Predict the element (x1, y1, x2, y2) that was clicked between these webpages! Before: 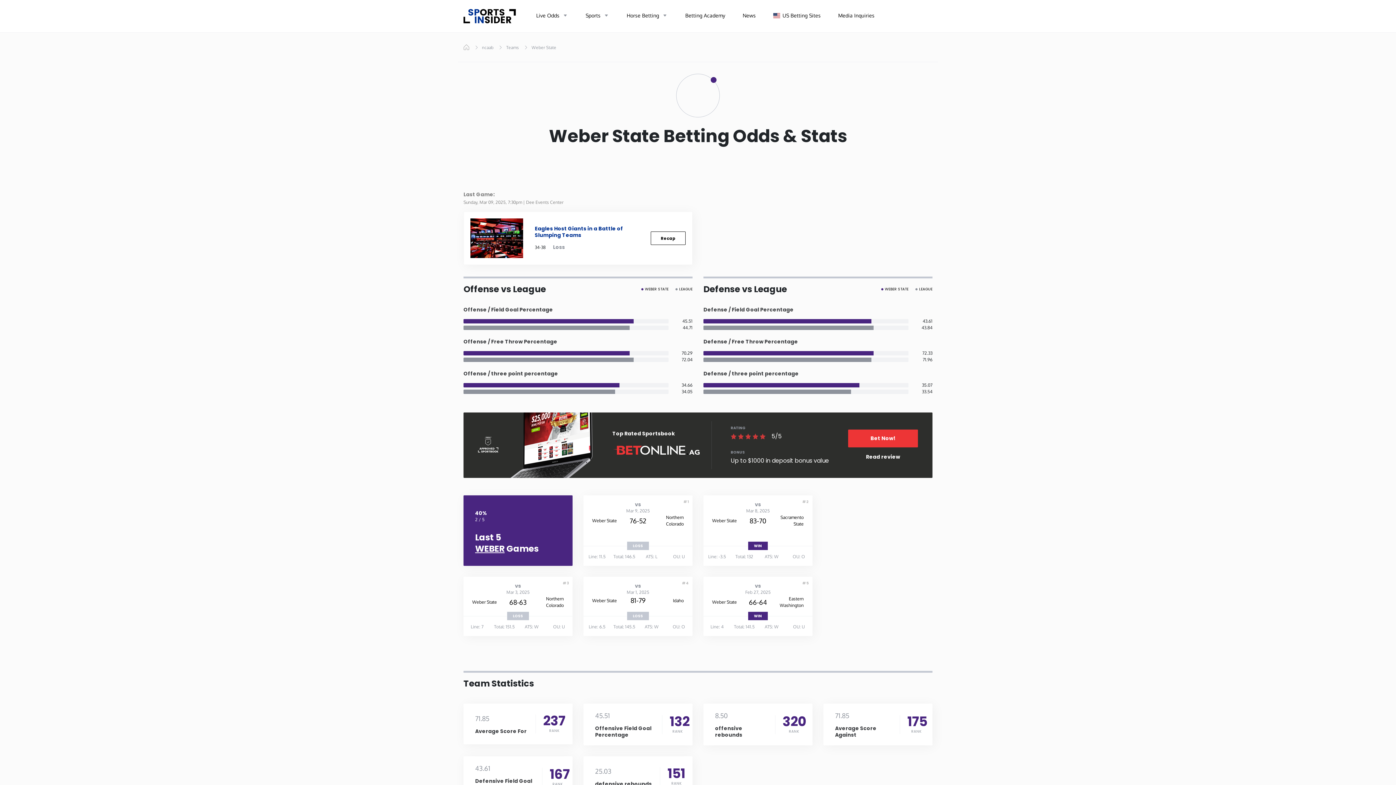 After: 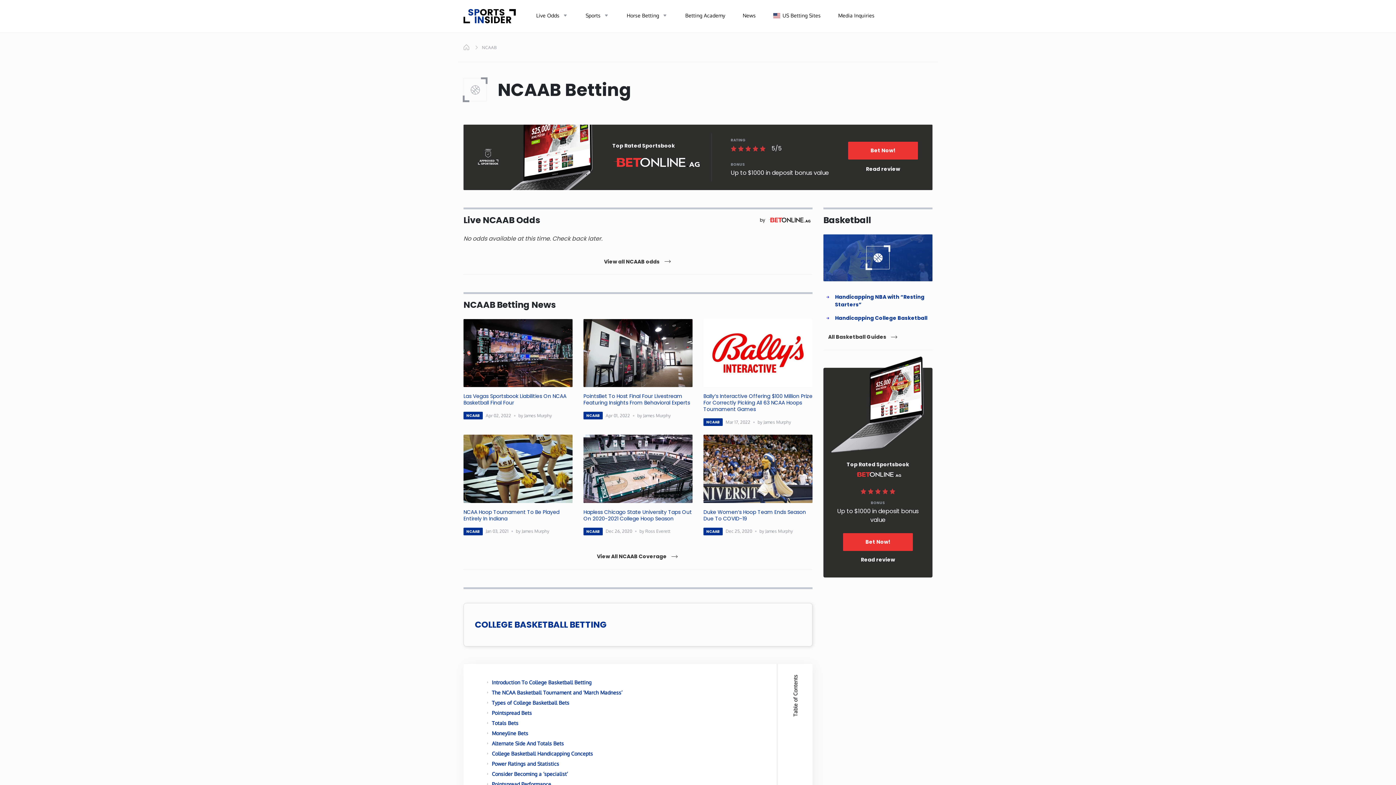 Action: bbox: (482, 44, 493, 50) label: ncaab